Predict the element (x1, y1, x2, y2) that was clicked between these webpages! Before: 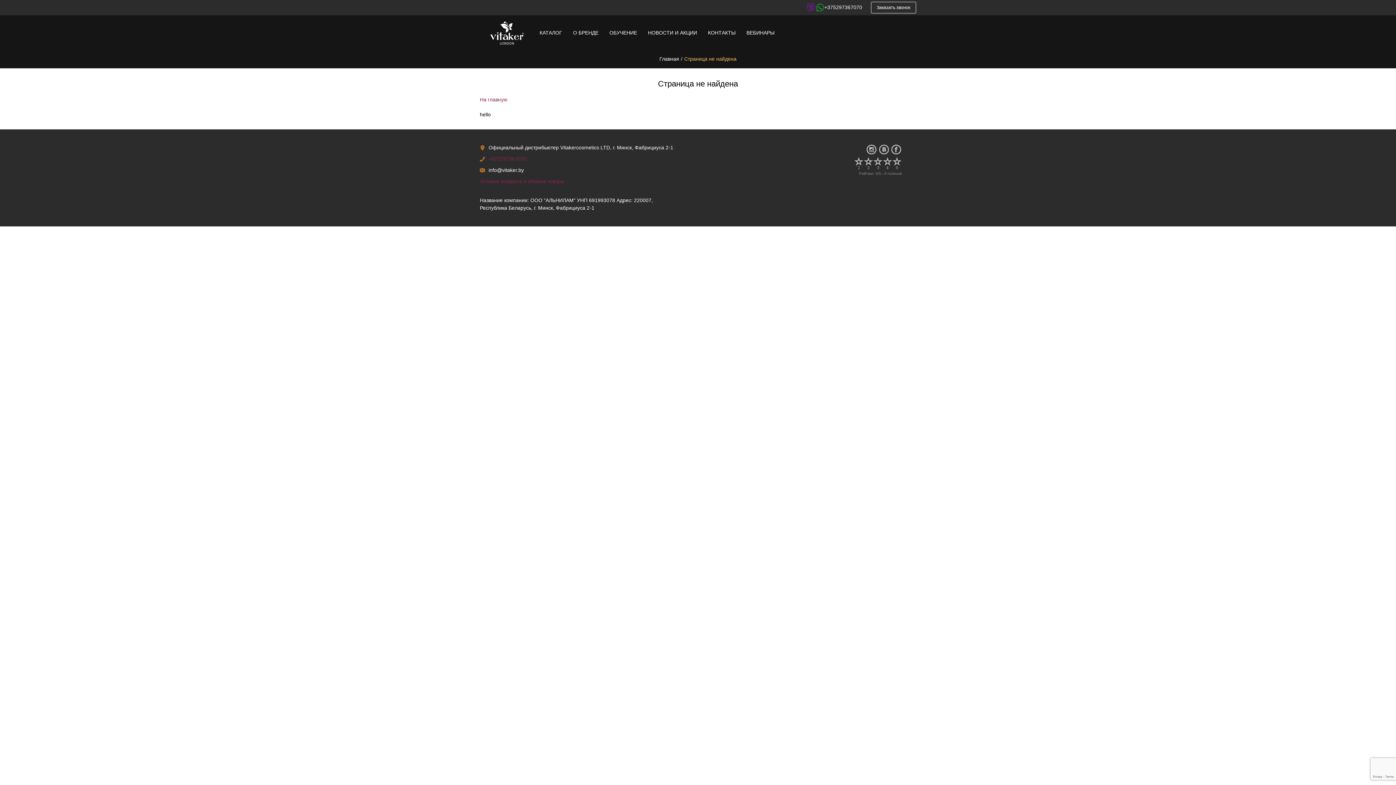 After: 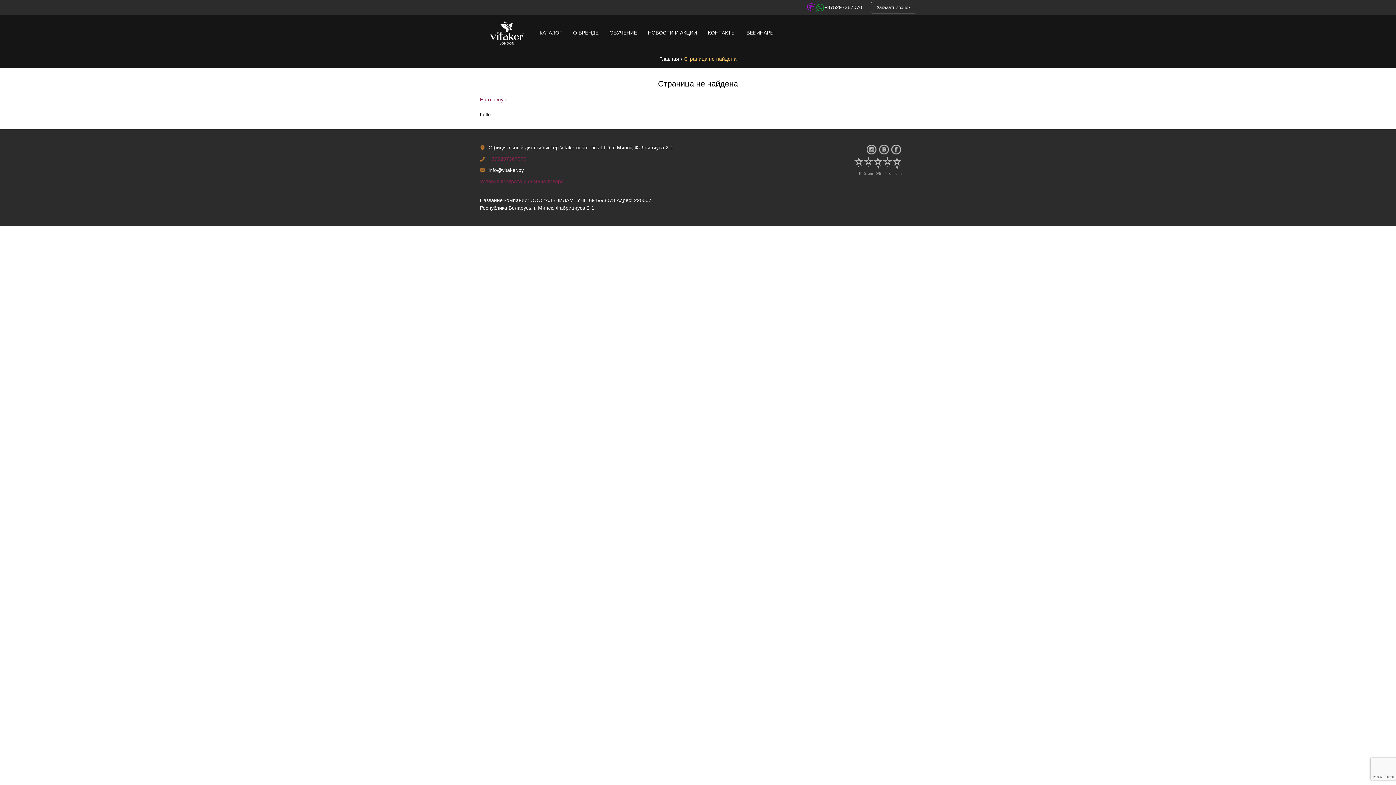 Action: bbox: (480, 15, 534, 51)